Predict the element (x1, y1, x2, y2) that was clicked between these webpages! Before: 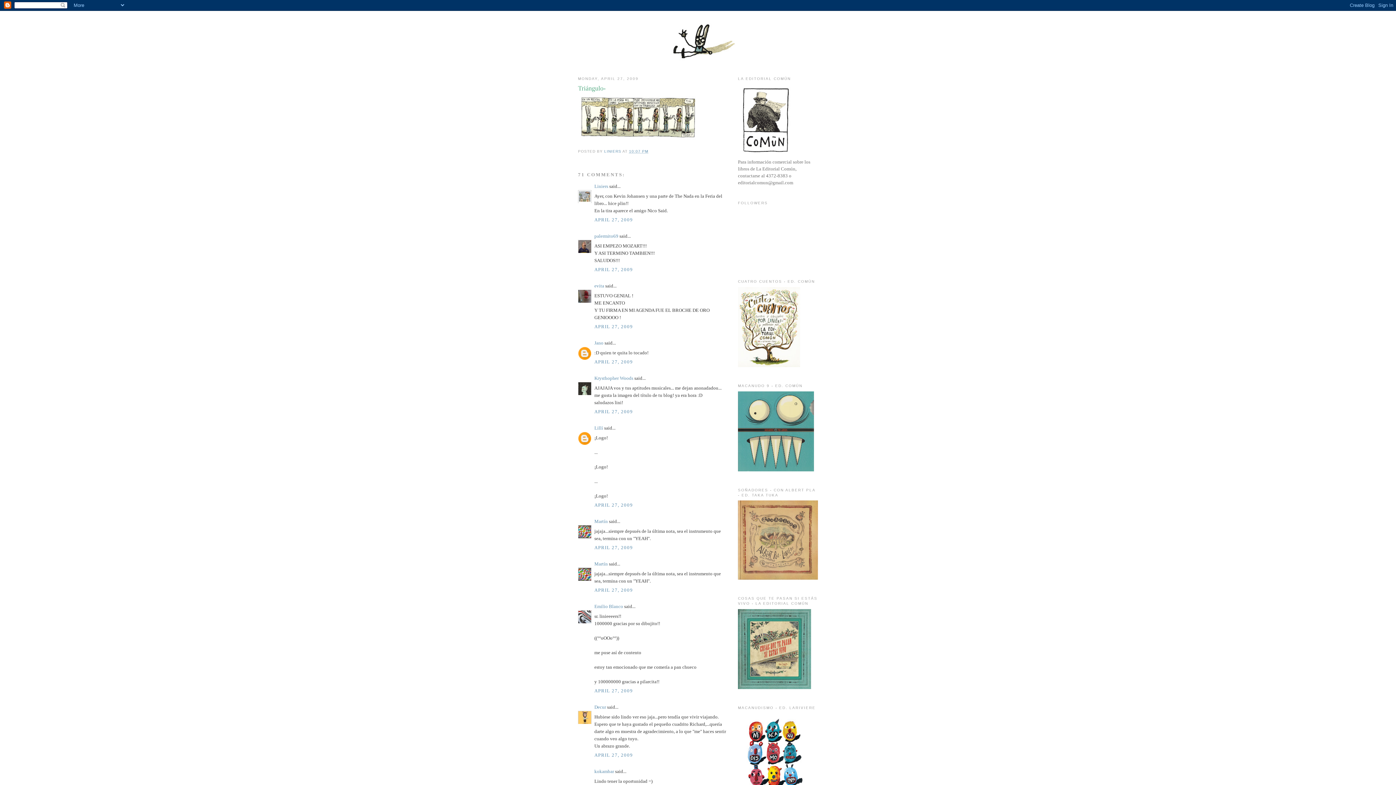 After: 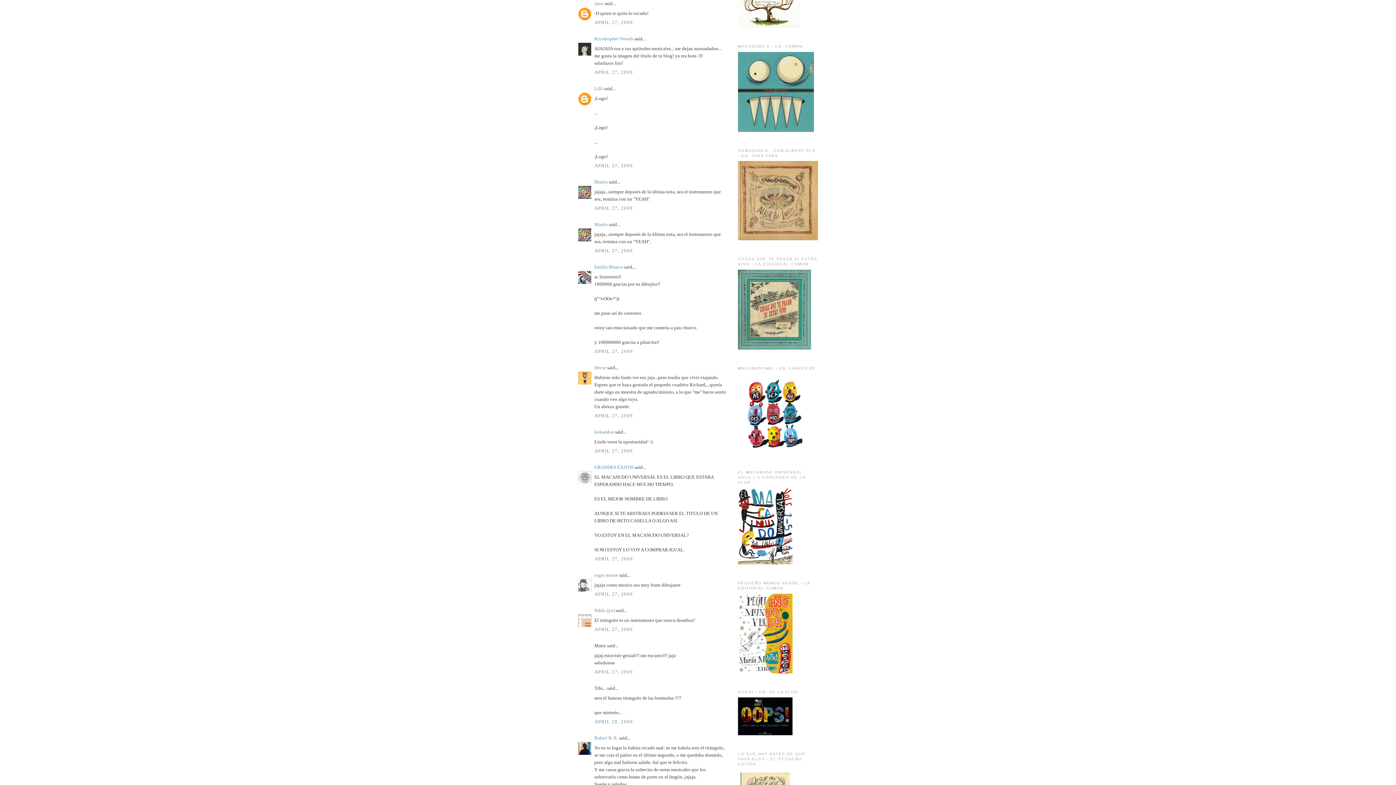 Action: bbox: (594, 359, 633, 364) label: APRIL 27, 2009